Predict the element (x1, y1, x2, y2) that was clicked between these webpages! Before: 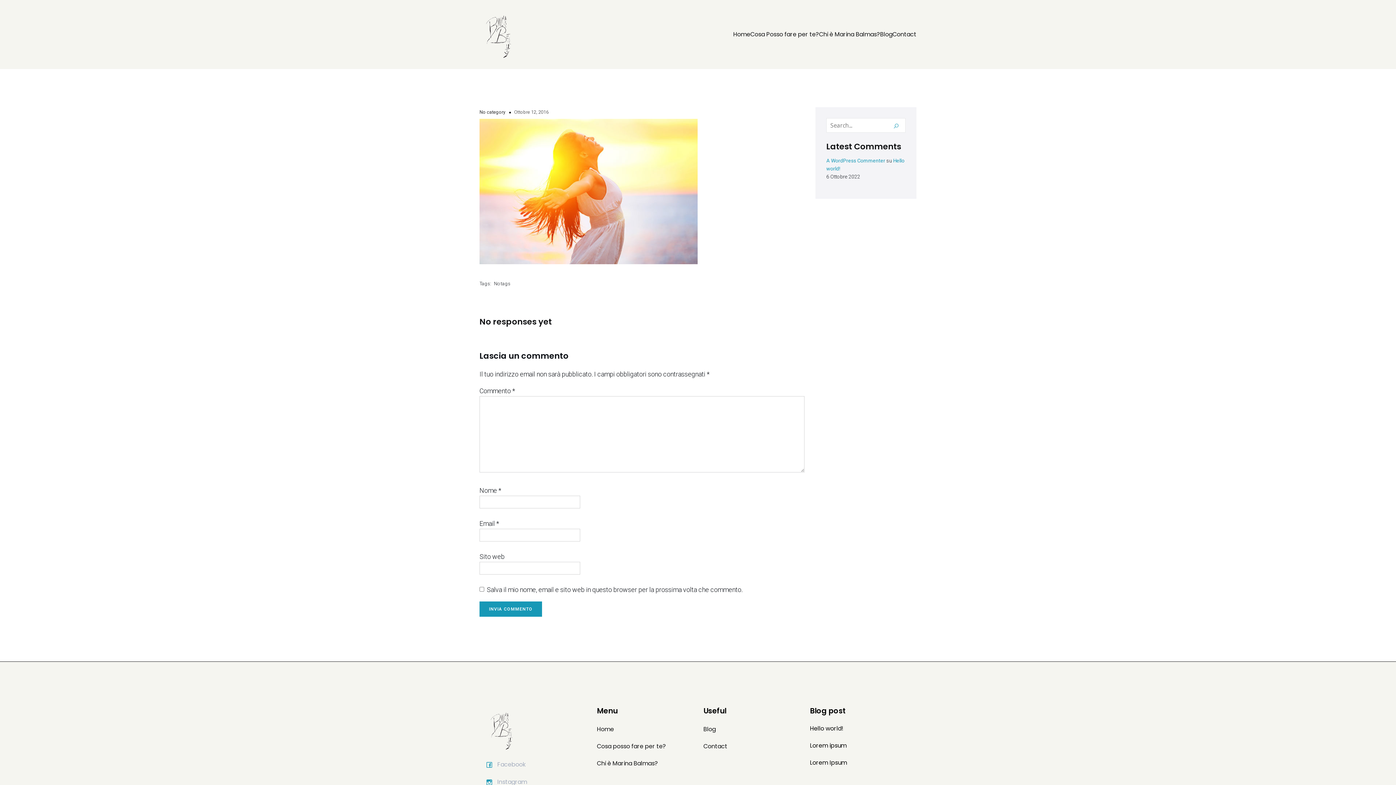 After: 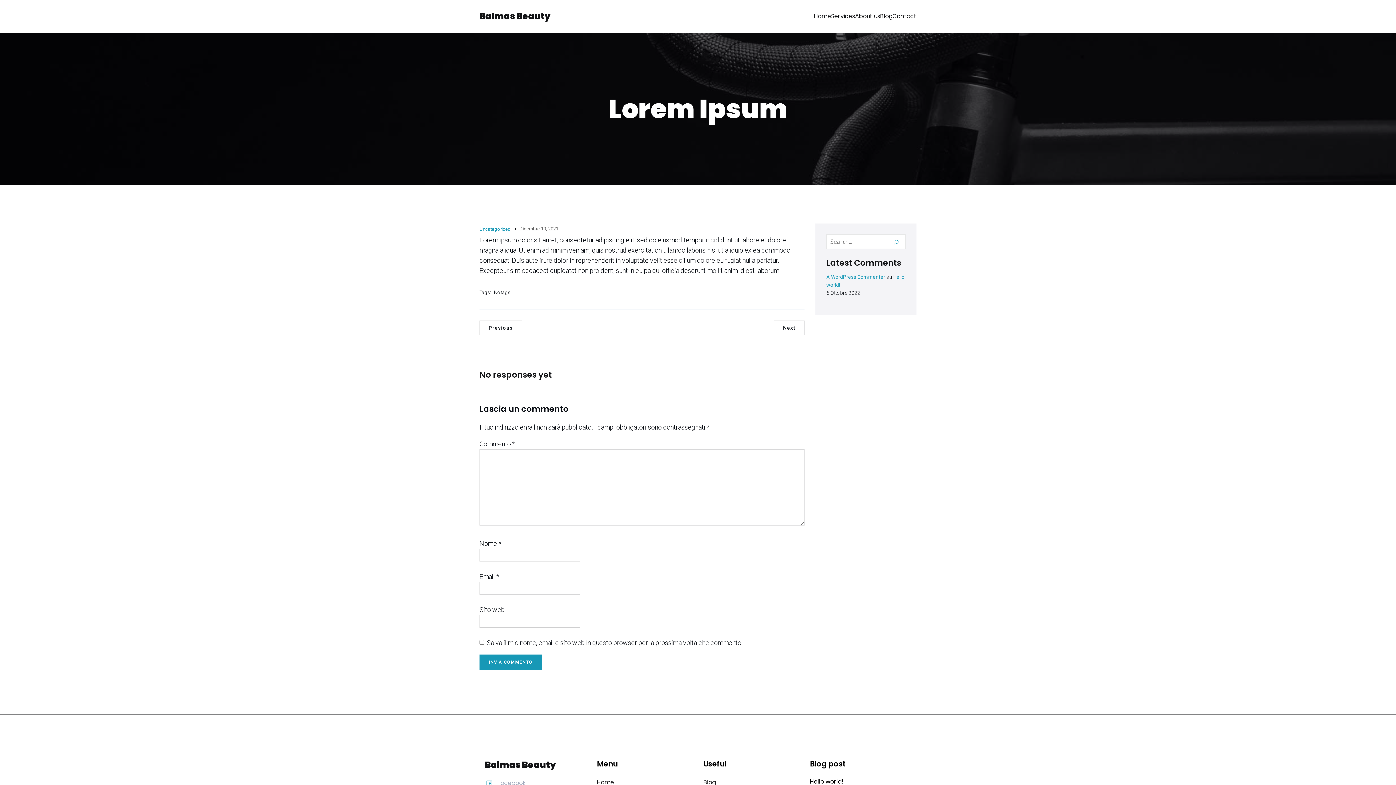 Action: label: Lorem Ipsum bbox: (810, 758, 905, 767)